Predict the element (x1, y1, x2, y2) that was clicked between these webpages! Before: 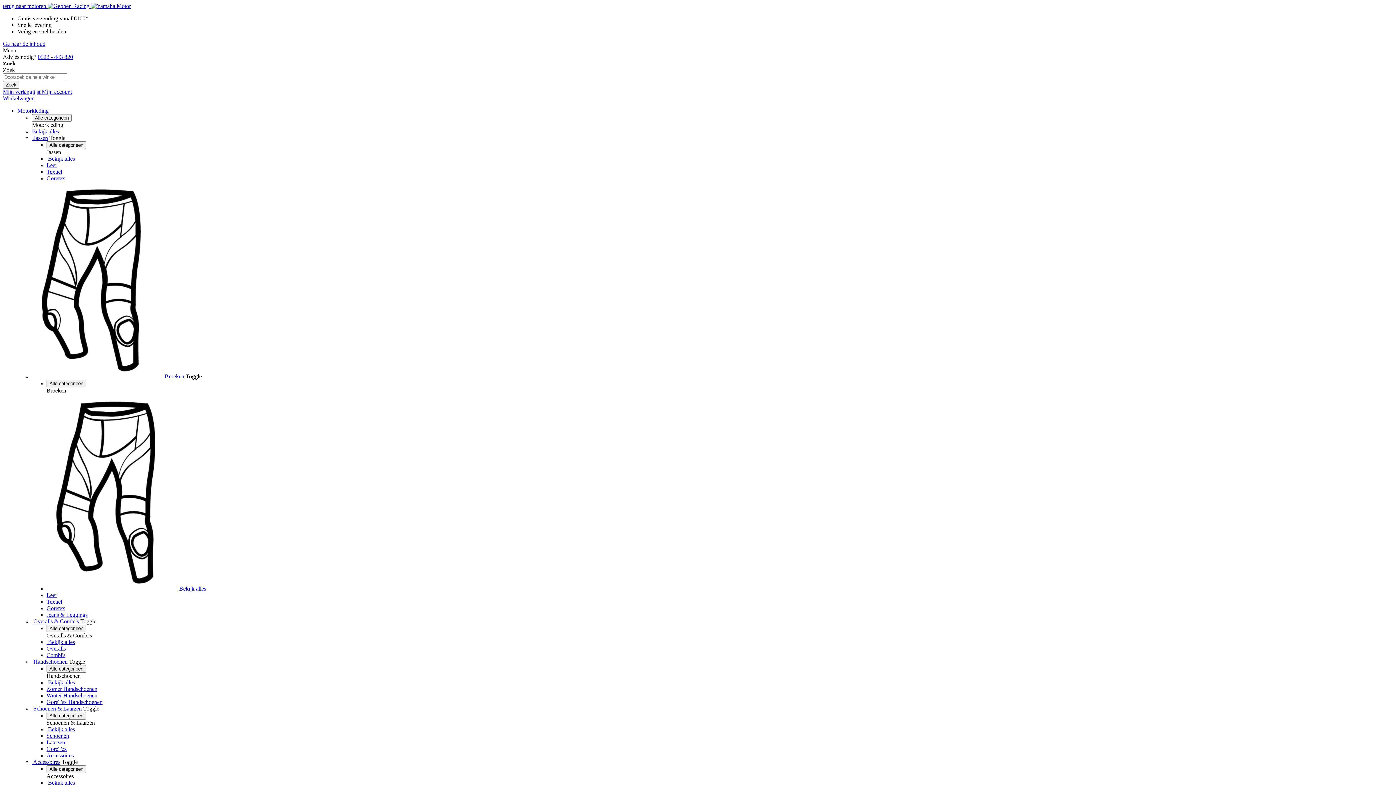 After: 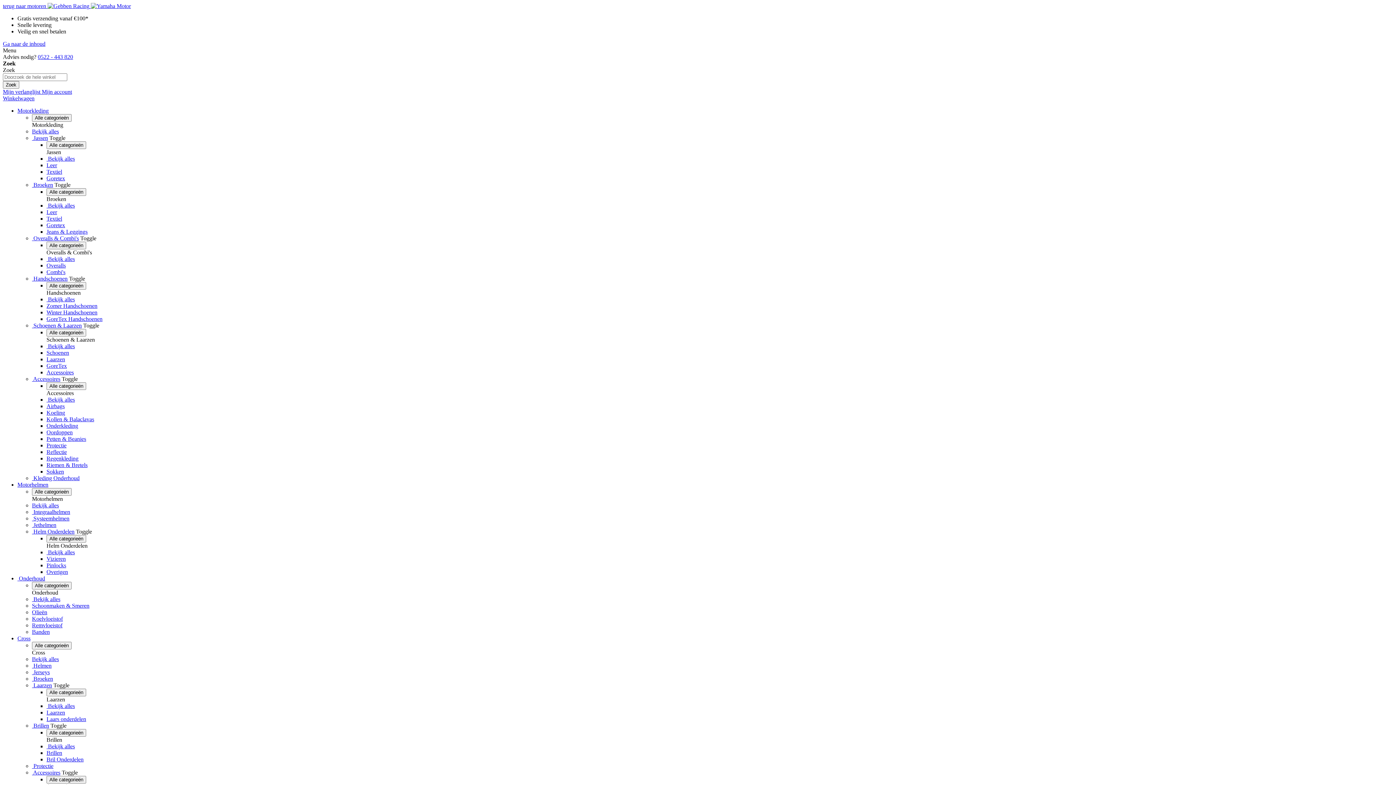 Action: bbox: (32, 128, 58, 134) label: Bekijk alles